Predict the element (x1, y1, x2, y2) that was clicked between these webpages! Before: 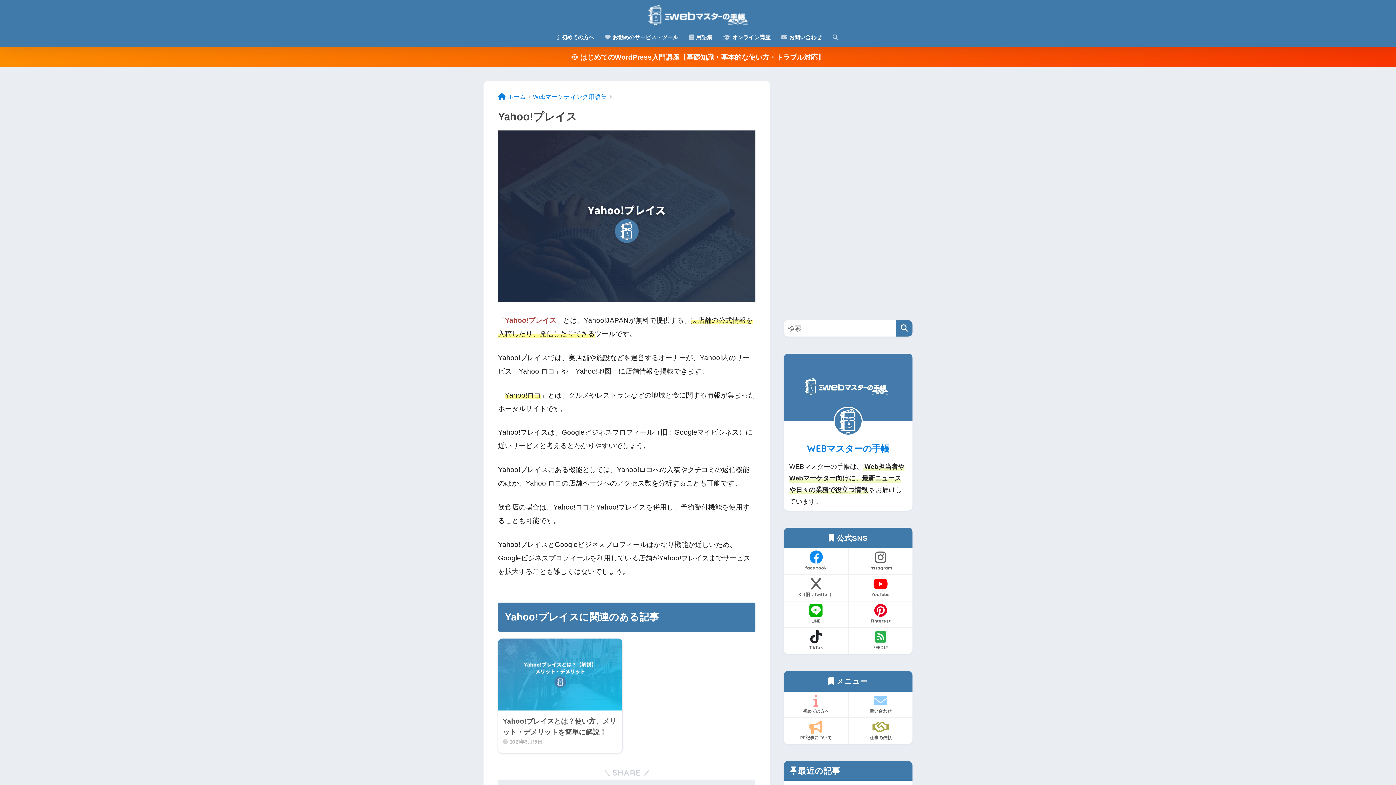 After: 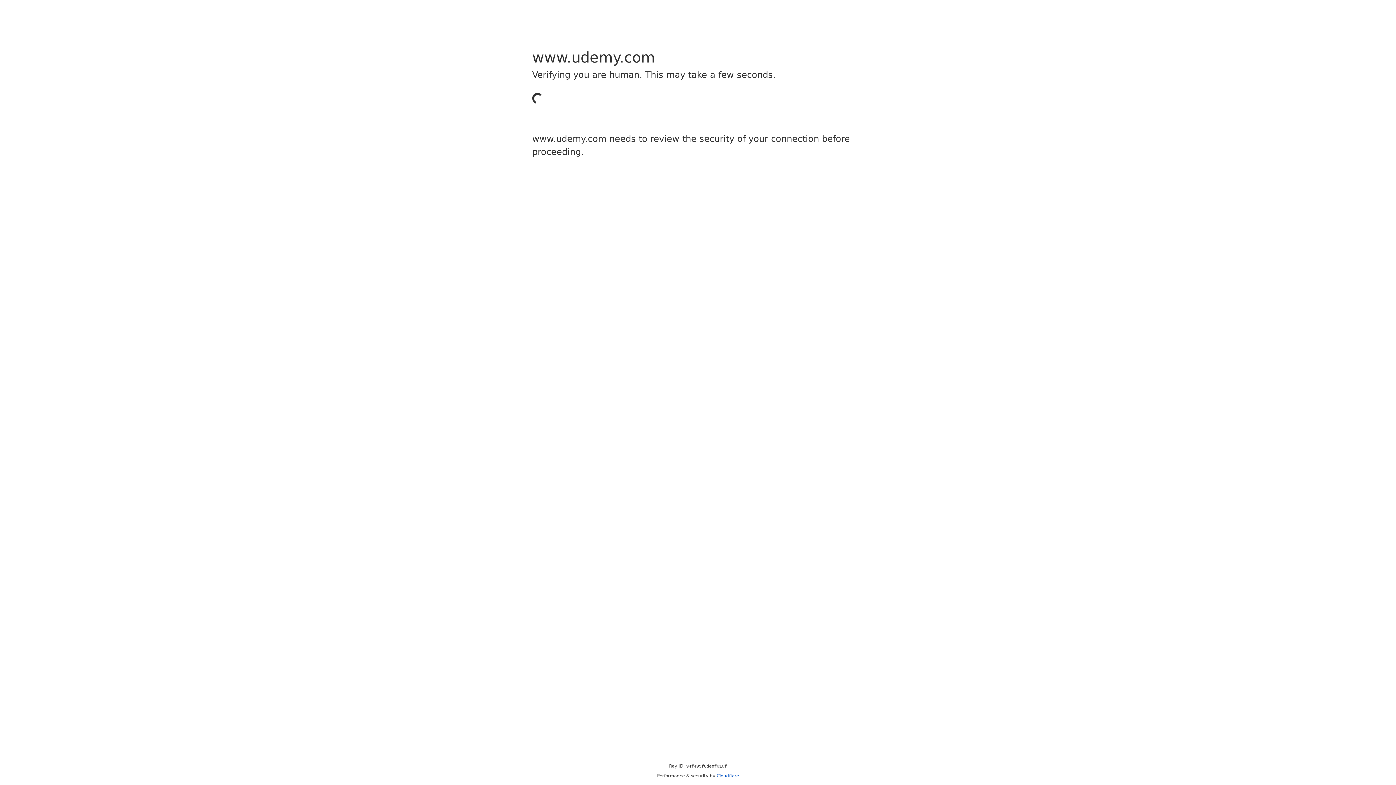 Action: label:  はじめてのWordPress入門講座【基礎知識・基本的な使い方・トラブル対応】 bbox: (0, 46, 1396, 67)